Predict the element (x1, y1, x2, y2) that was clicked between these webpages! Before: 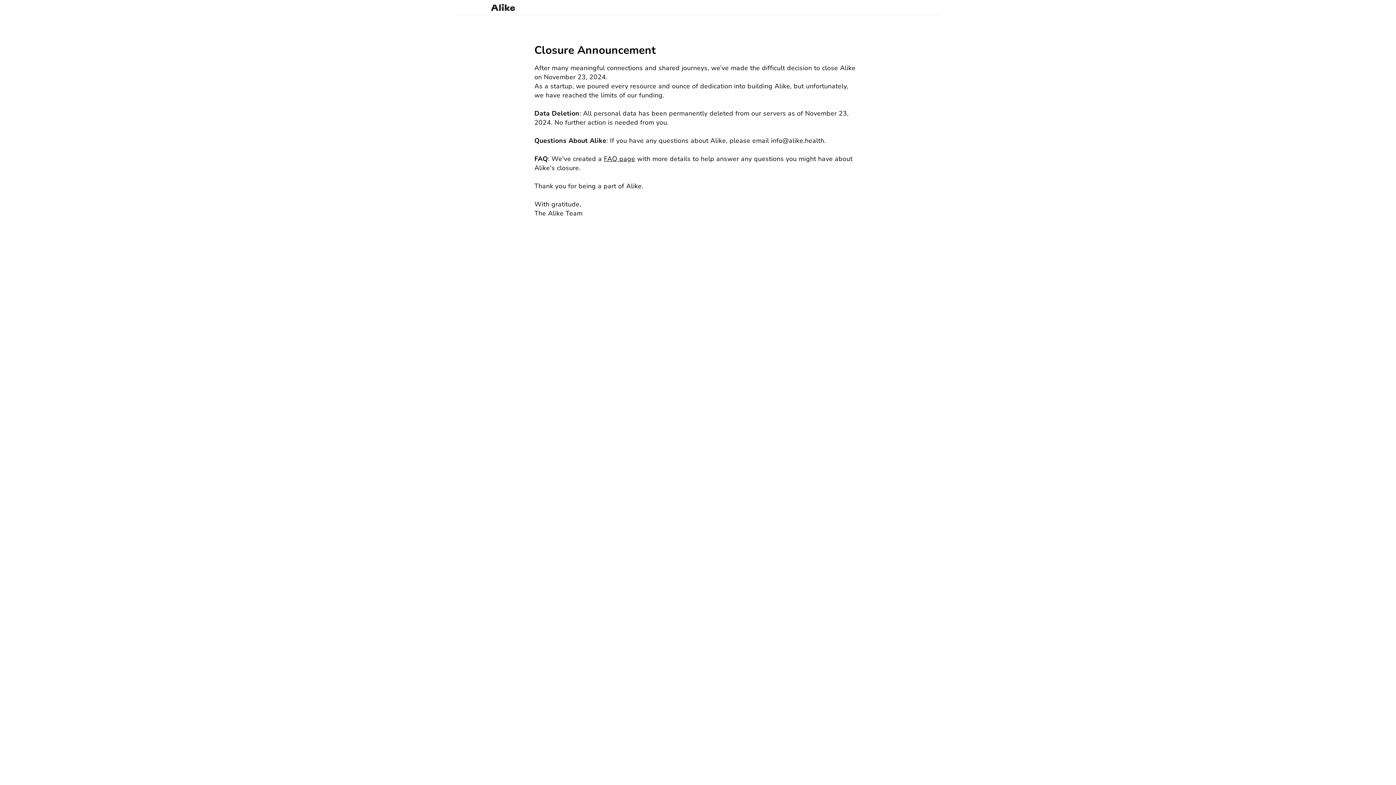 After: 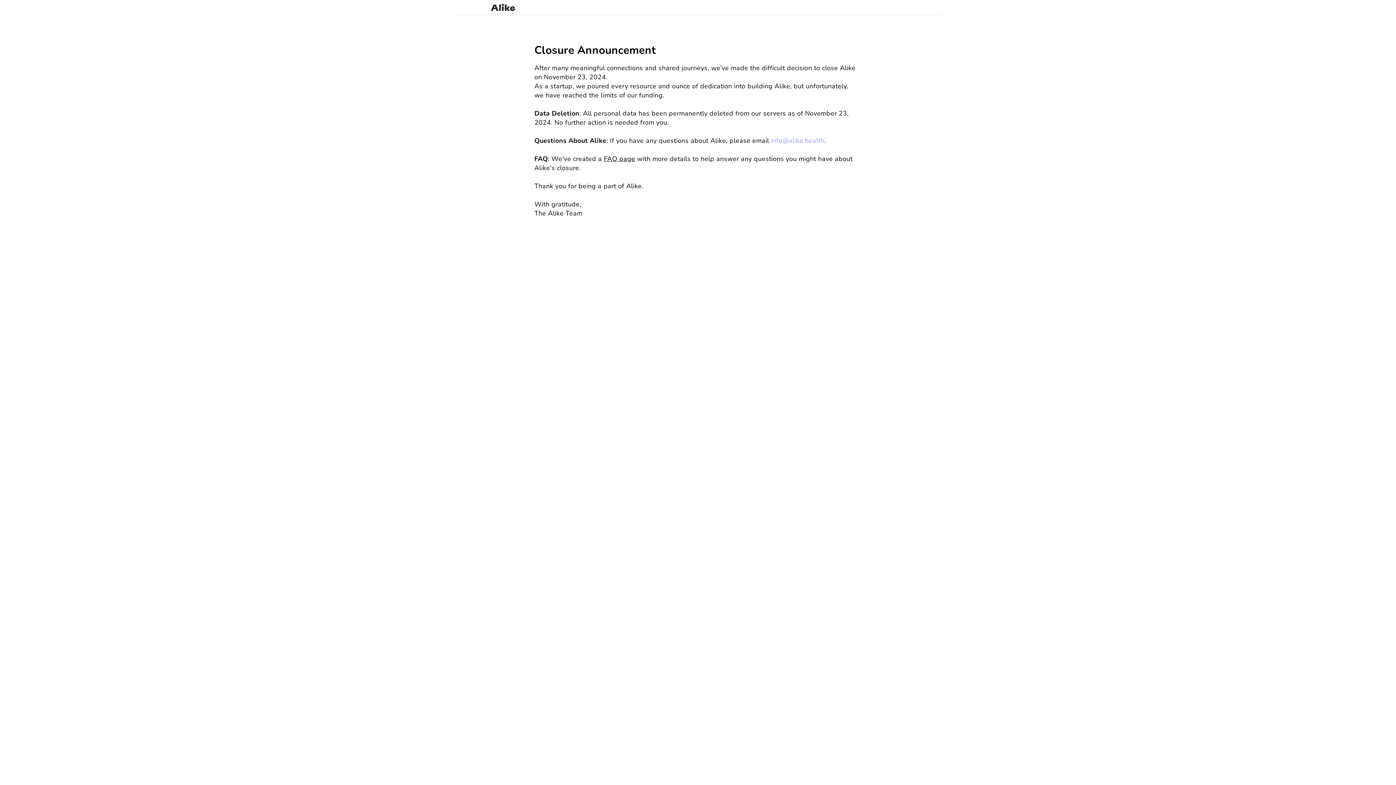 Action: bbox: (771, 136, 824, 145) label: info@alike.health